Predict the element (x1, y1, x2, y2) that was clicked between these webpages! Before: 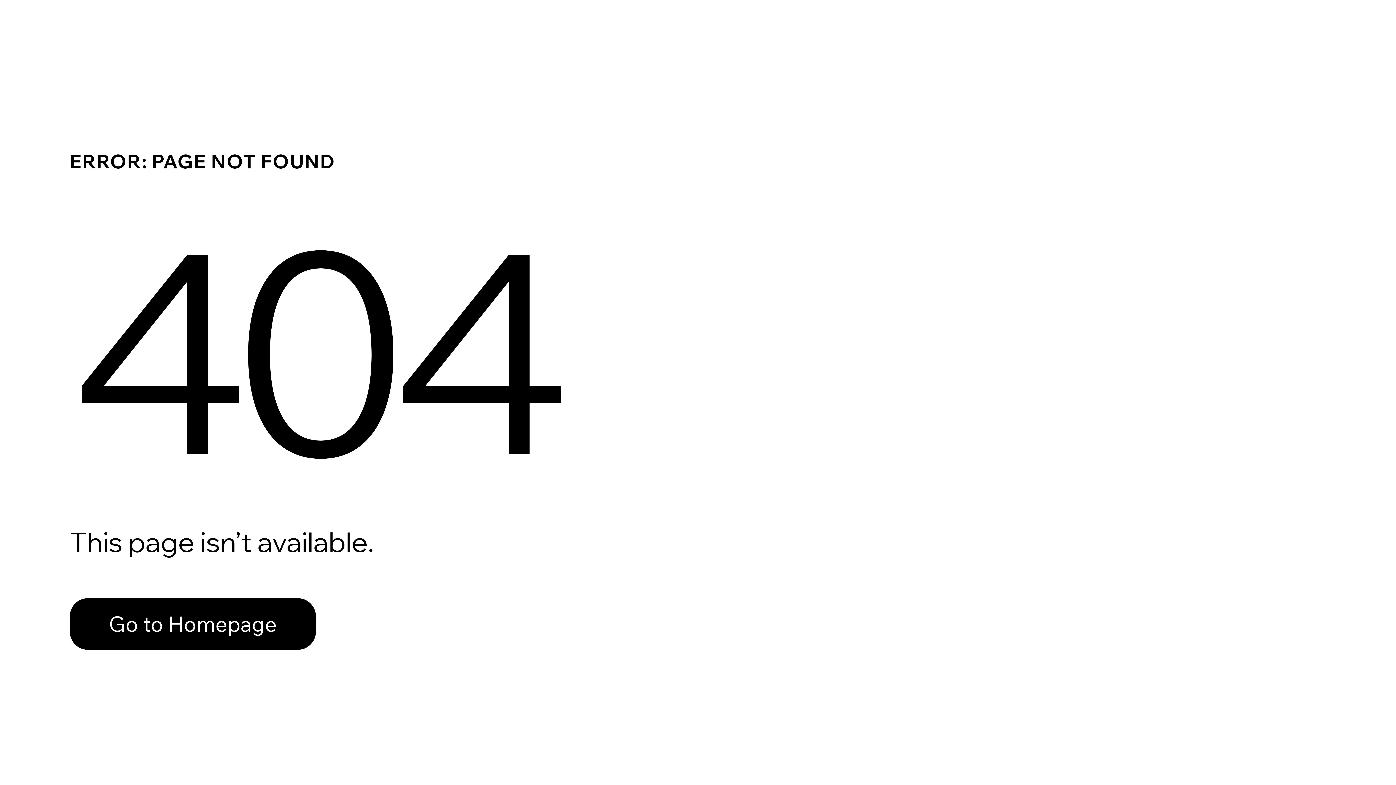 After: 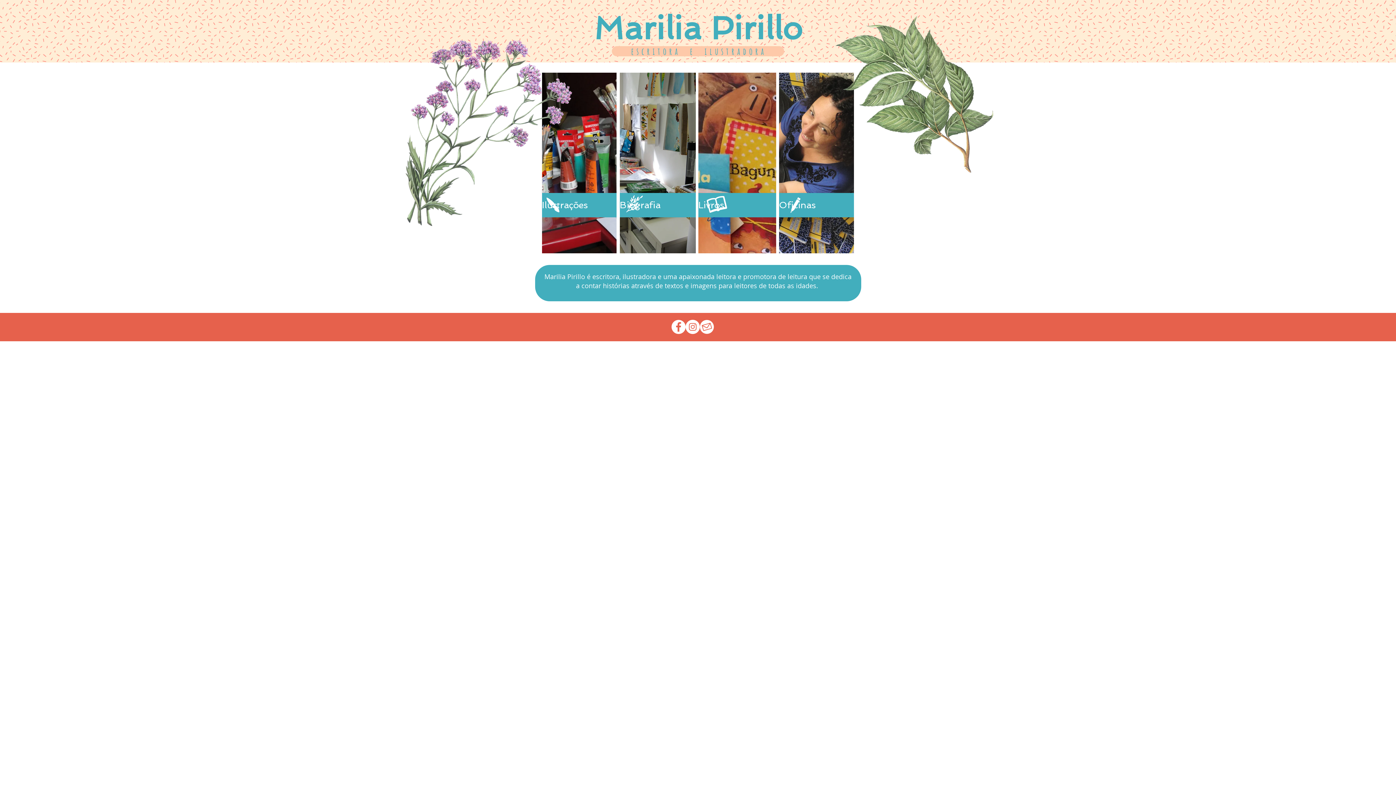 Action: label: Go to Homepage bbox: (69, 598, 316, 650)